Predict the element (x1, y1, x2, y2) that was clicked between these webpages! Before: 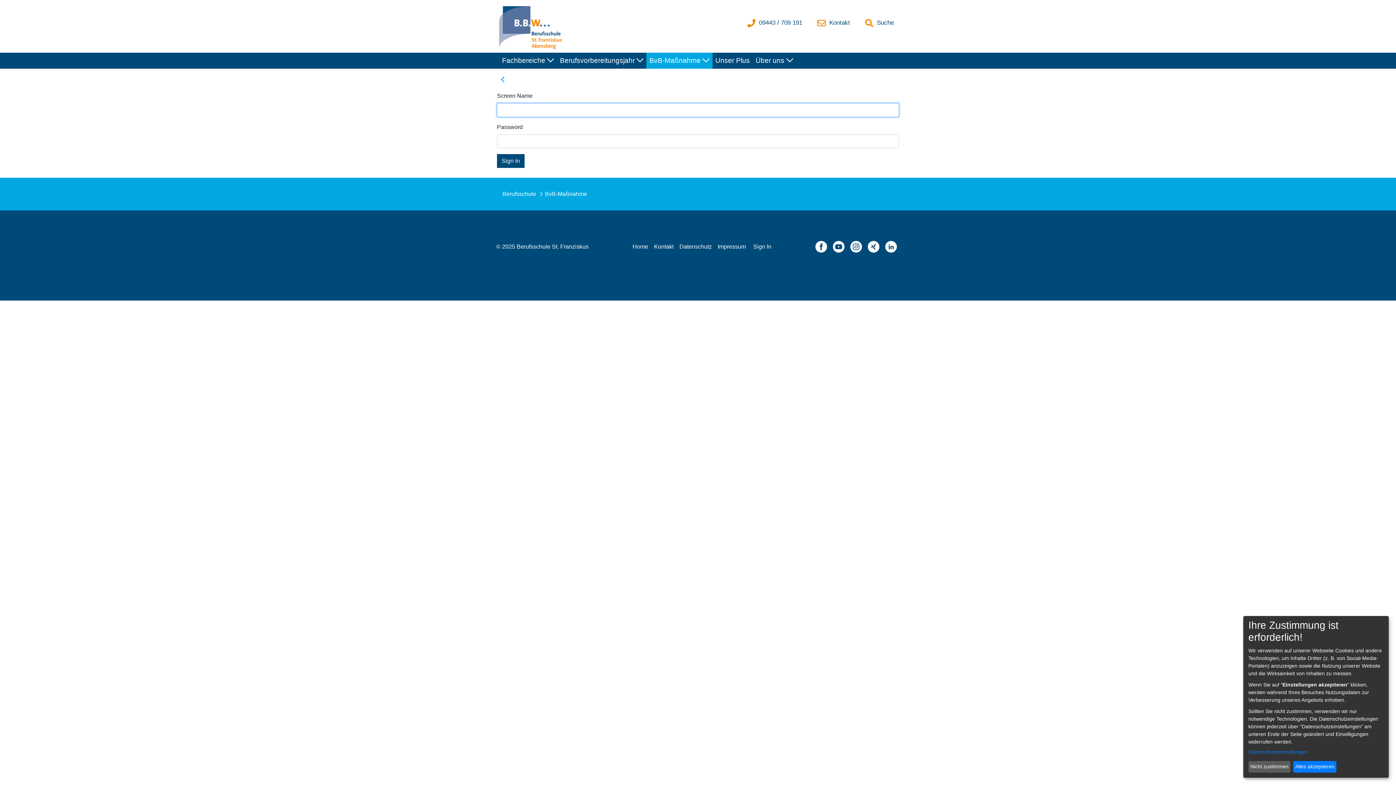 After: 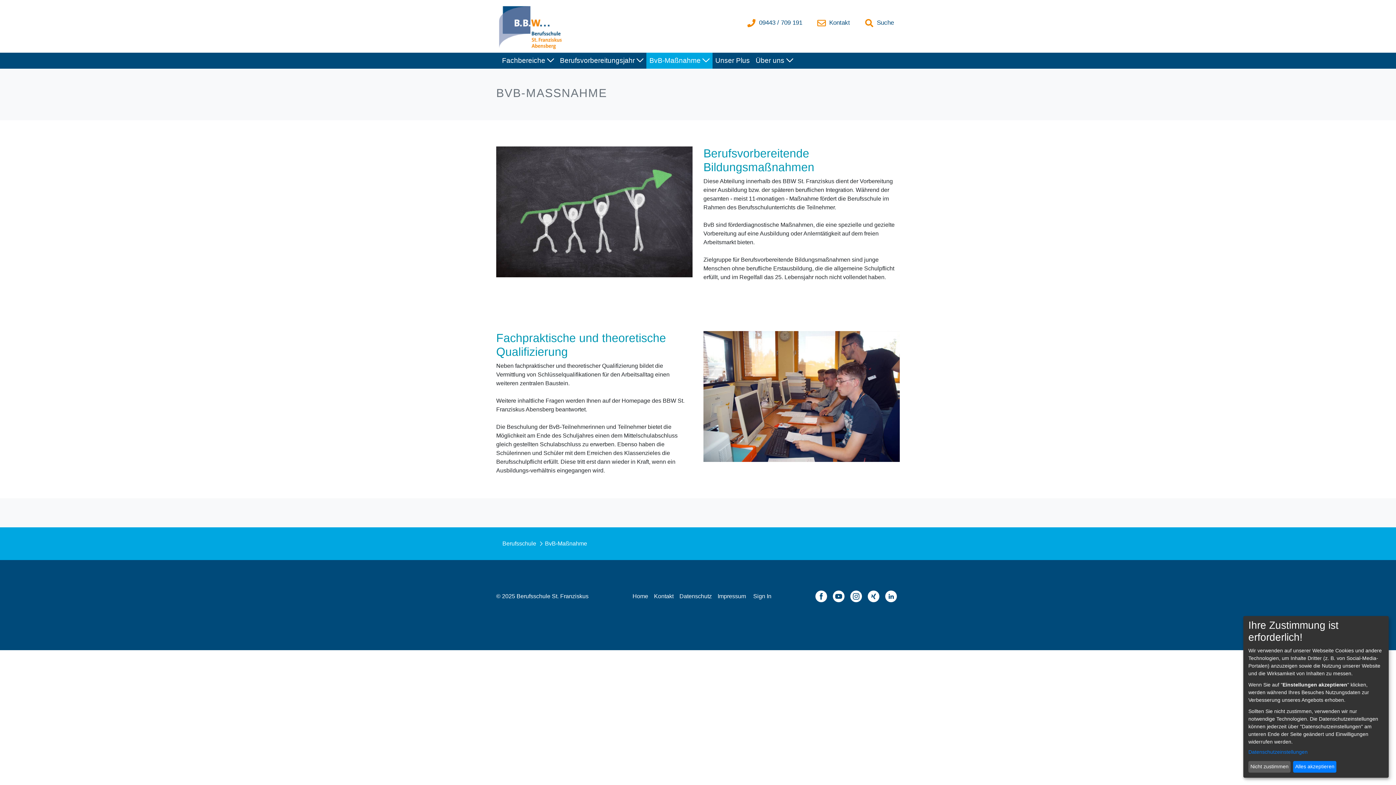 Action: bbox: (646, 52, 712, 68) label: BvB-Maßnahme 